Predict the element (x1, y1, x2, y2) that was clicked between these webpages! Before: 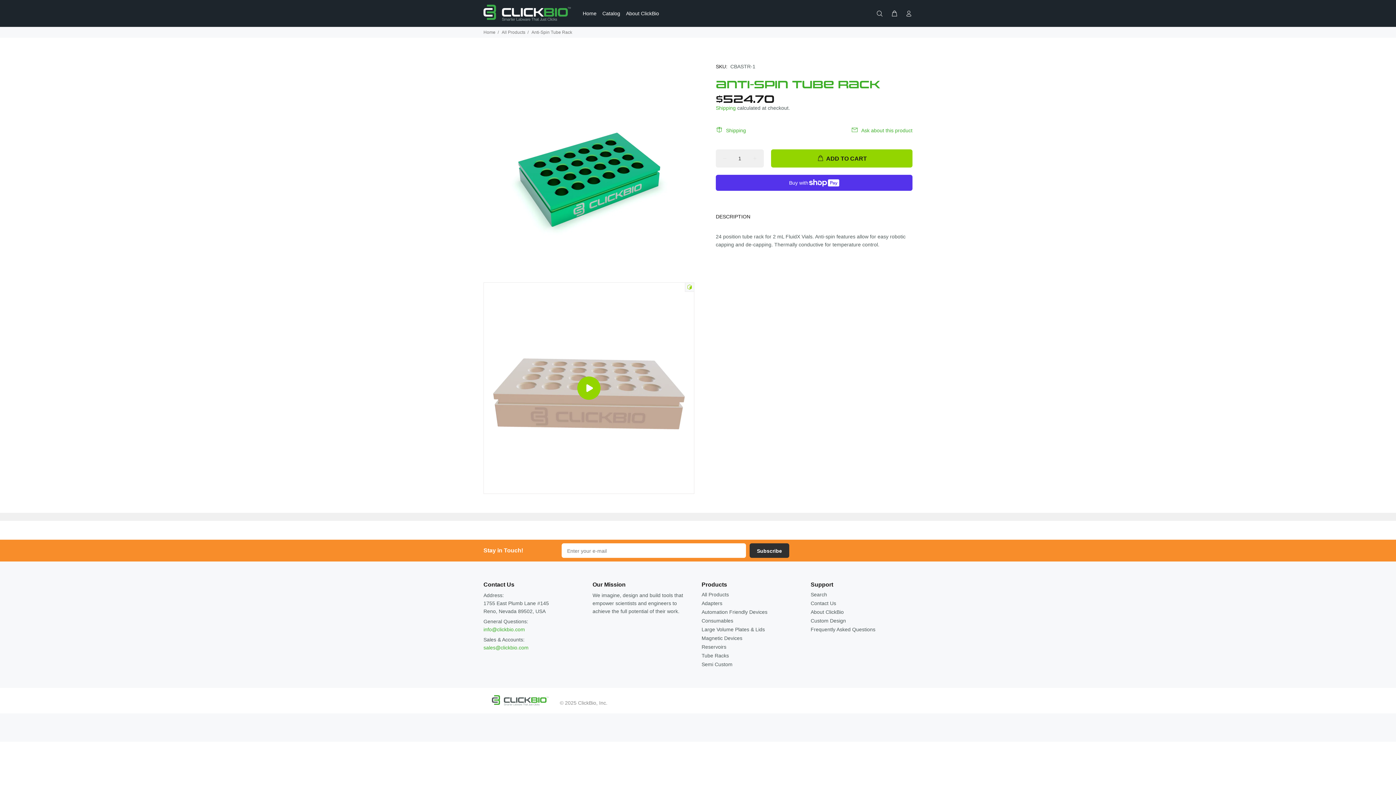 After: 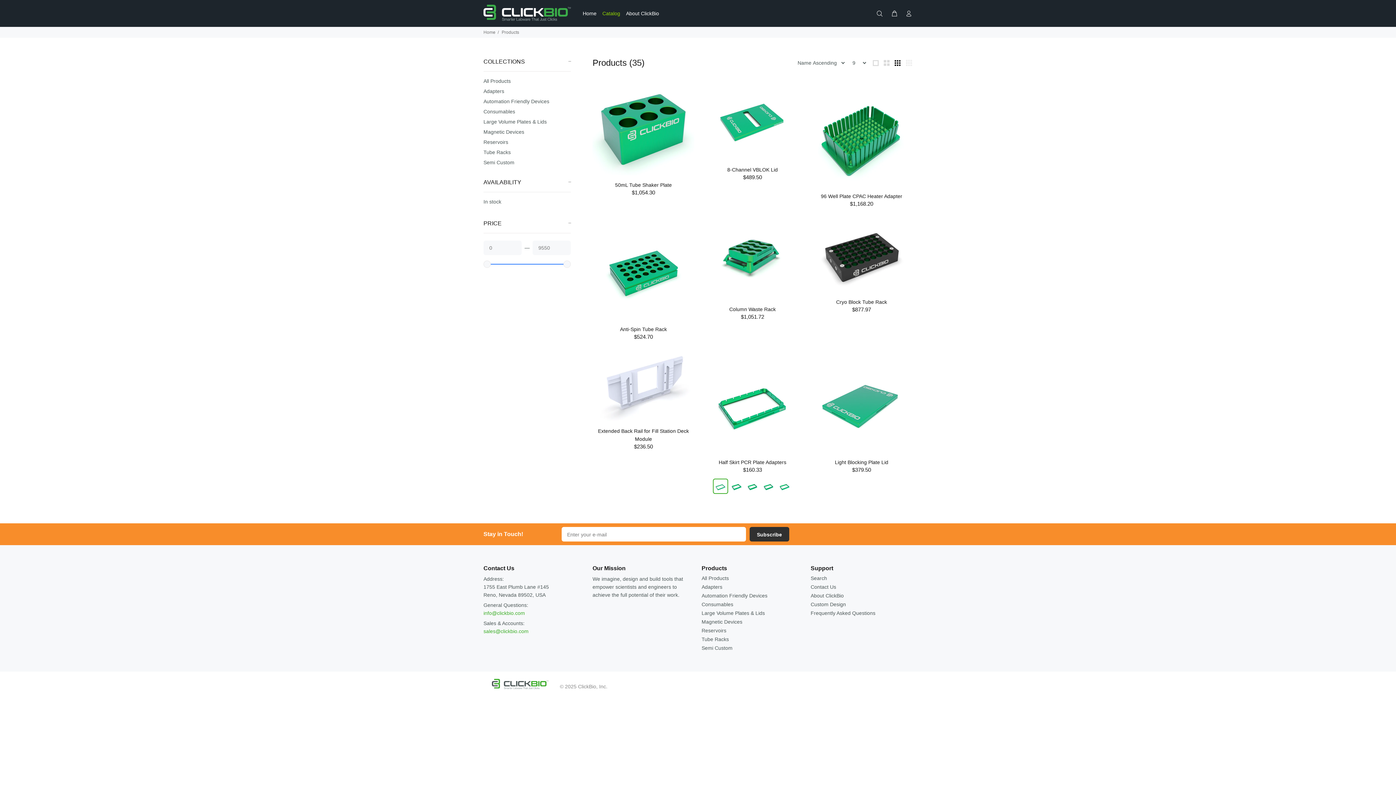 Action: bbox: (599, 7, 623, 19) label: Catalog